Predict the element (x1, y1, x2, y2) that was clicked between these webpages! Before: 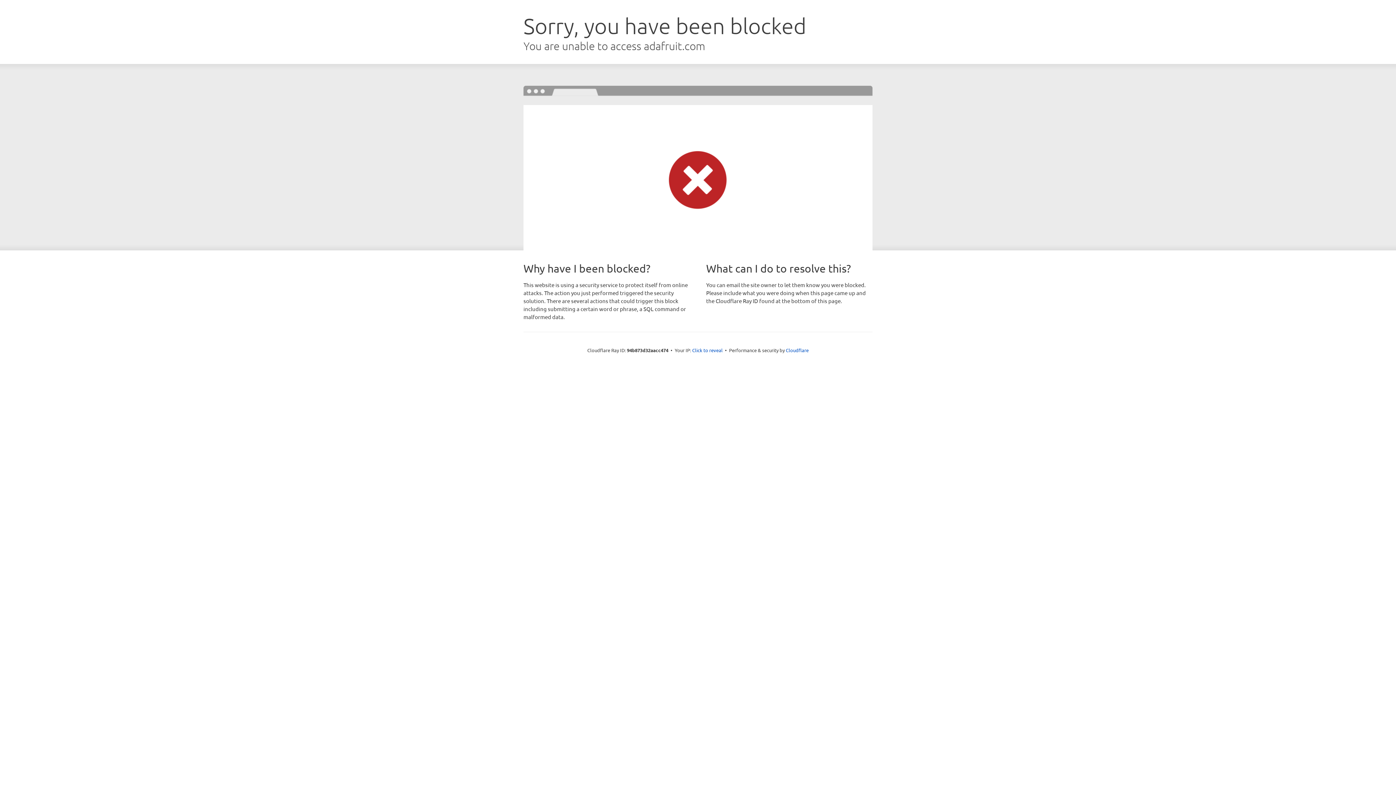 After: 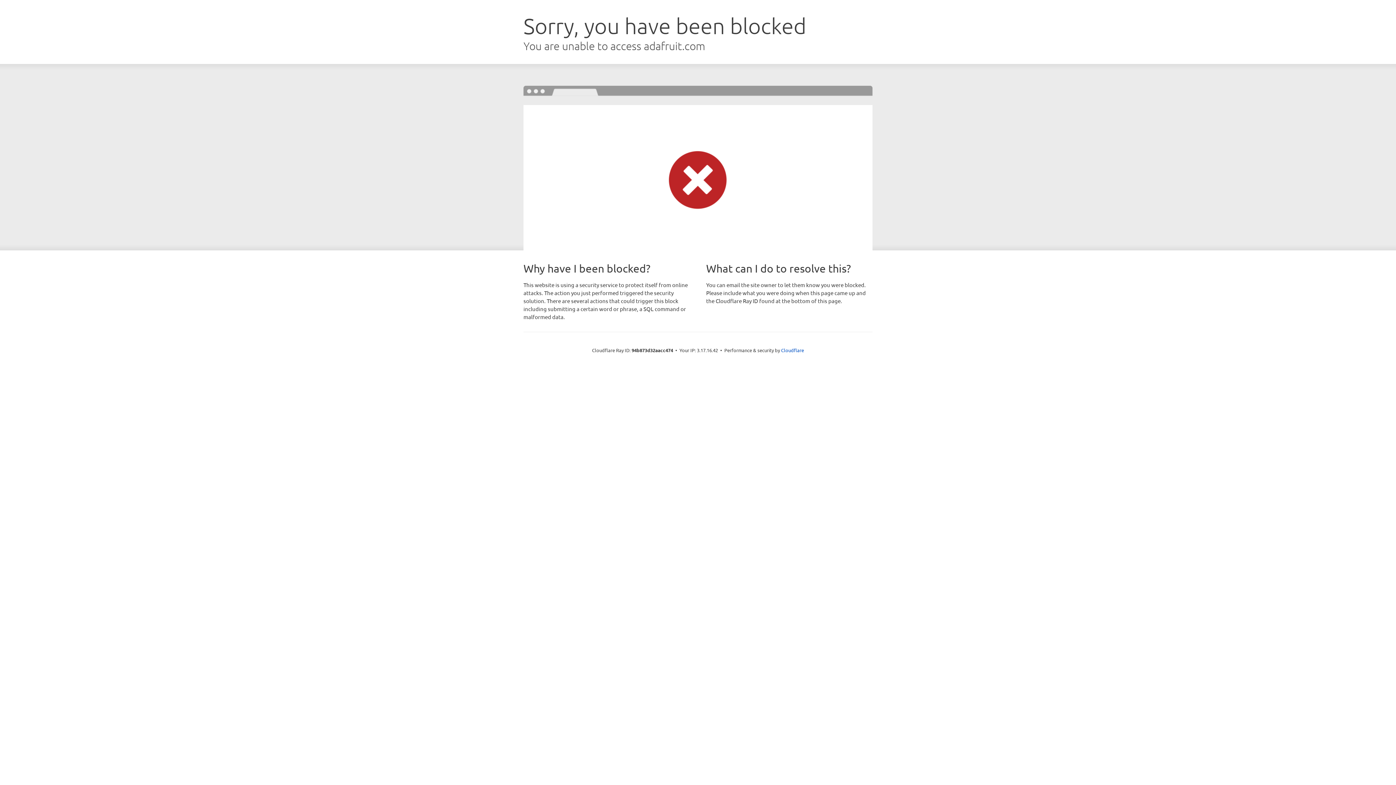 Action: bbox: (692, 346, 722, 353) label: Click to reveal